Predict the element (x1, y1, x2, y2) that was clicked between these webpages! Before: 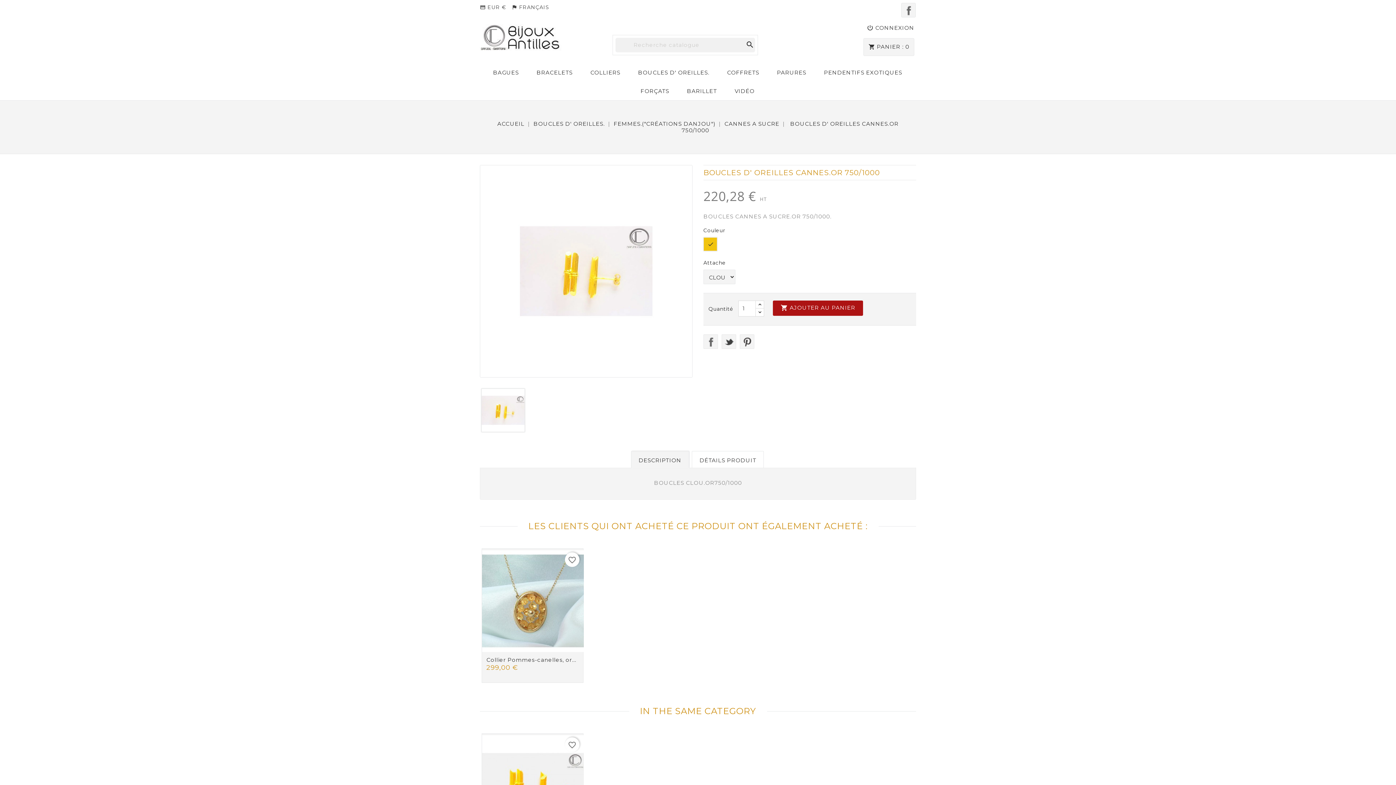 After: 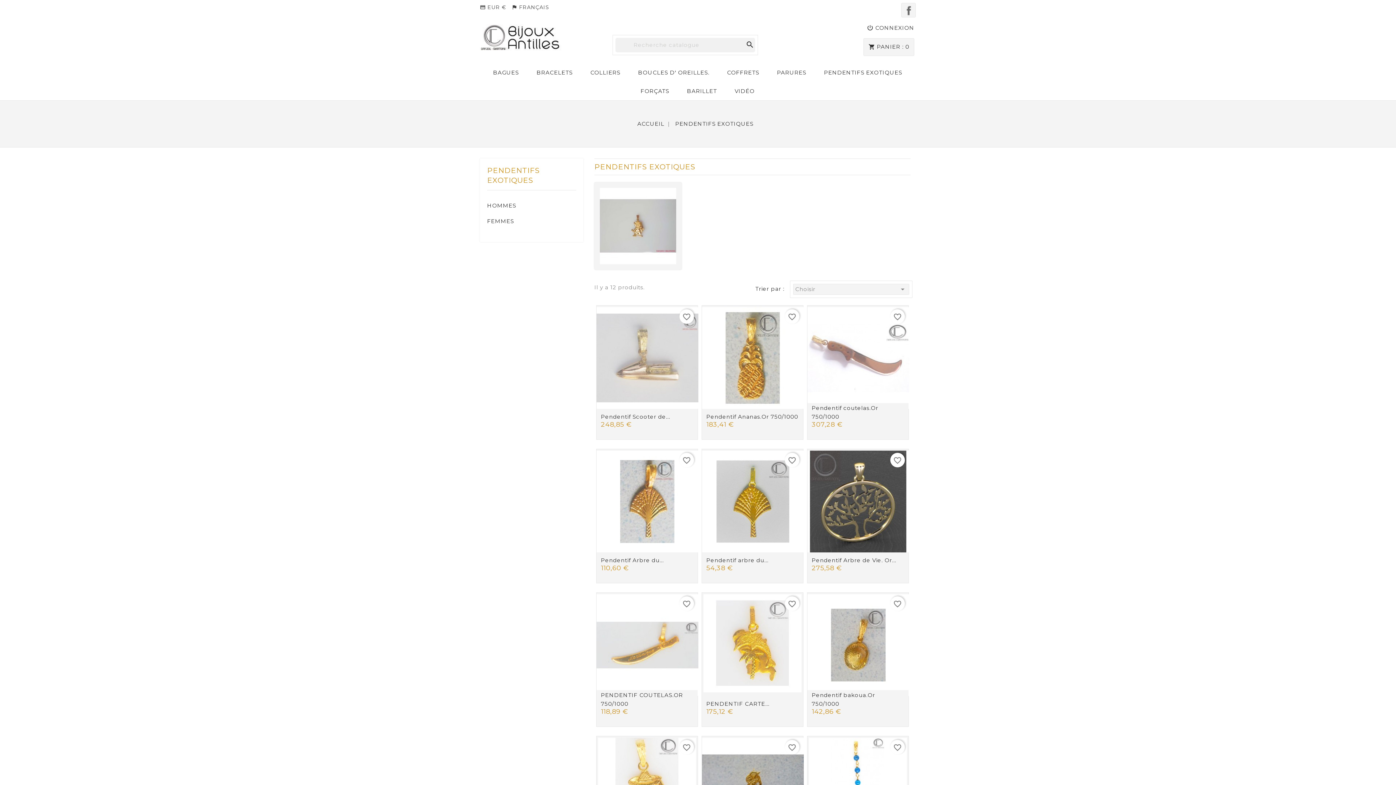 Action: bbox: (816, 63, 910, 81) label: PENDENTIFS EXOTIQUES